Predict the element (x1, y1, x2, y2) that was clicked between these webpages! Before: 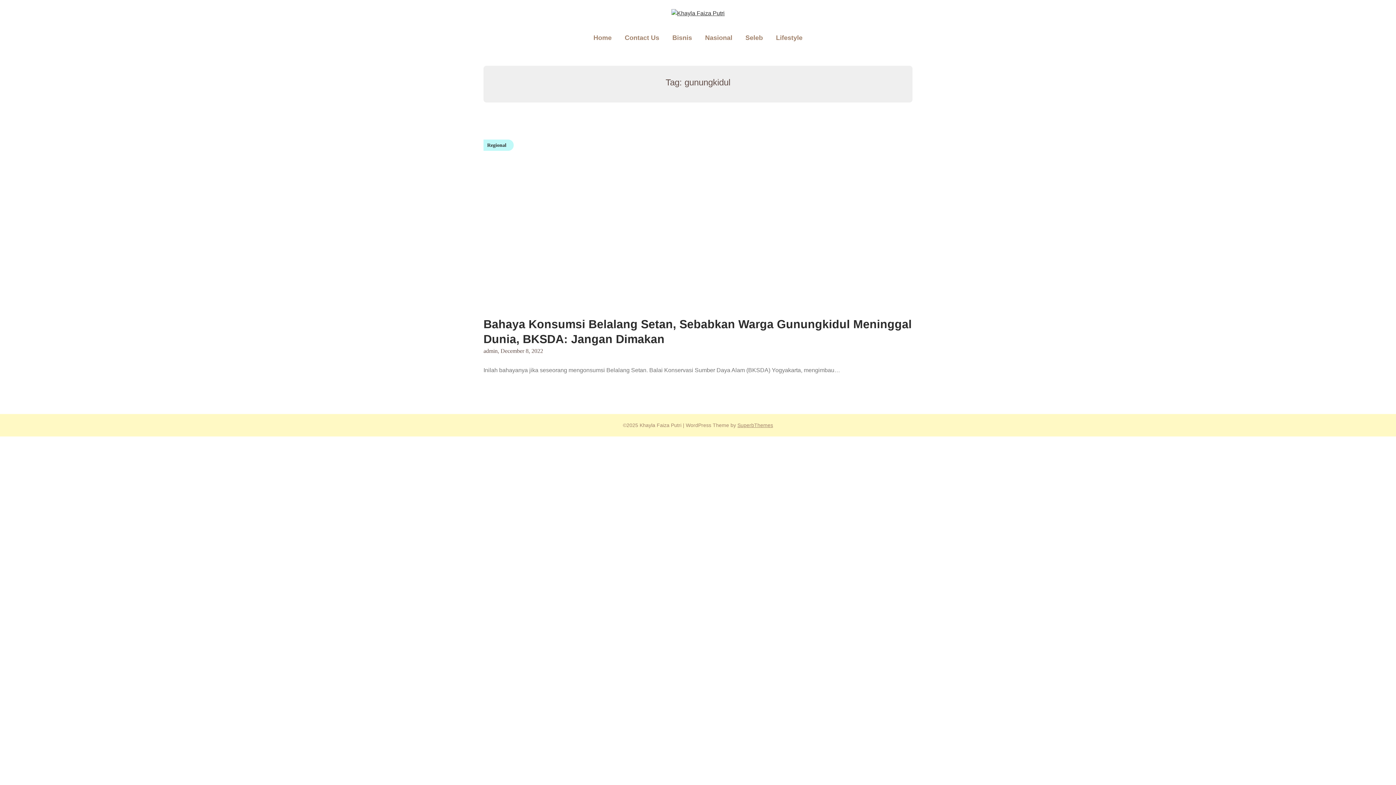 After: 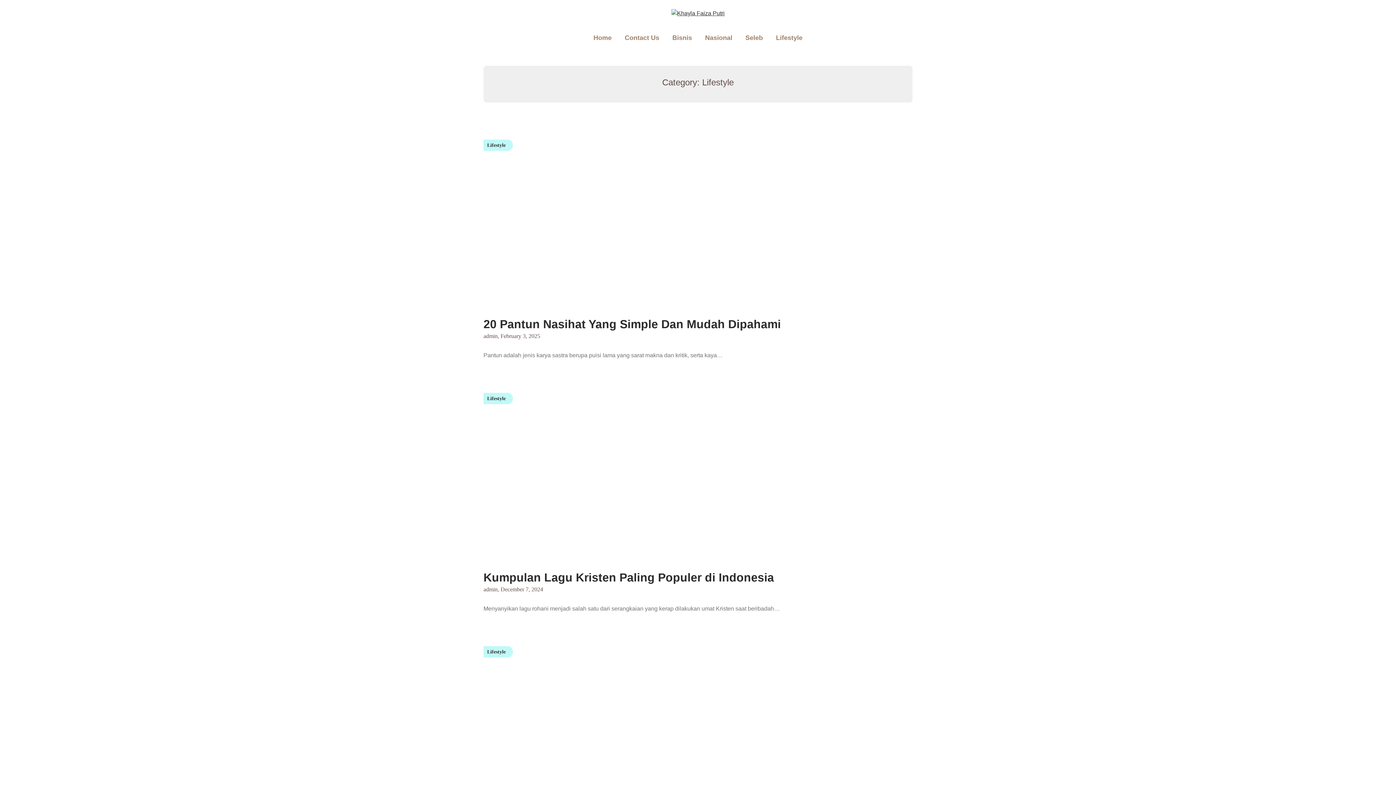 Action: label: Lifestyle bbox: (770, 25, 808, 51)